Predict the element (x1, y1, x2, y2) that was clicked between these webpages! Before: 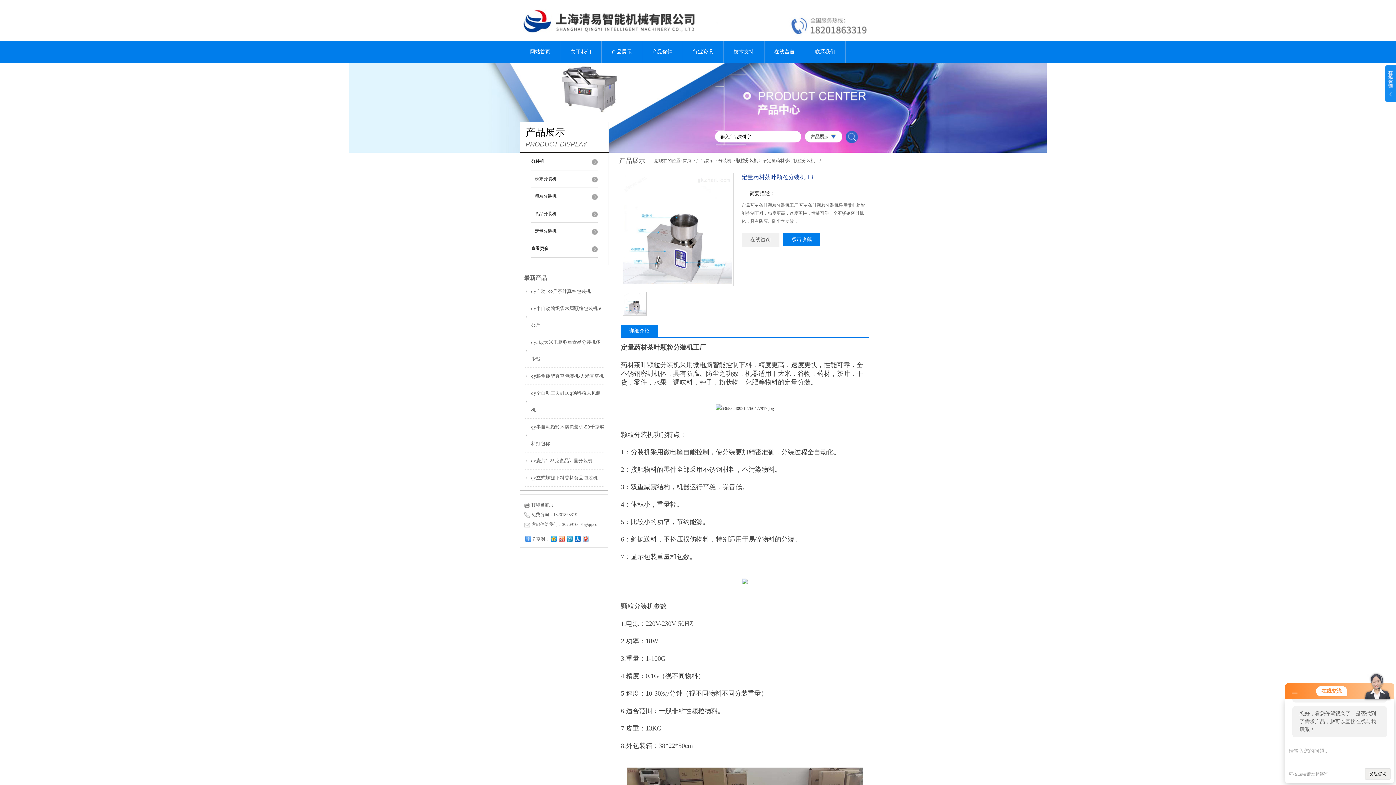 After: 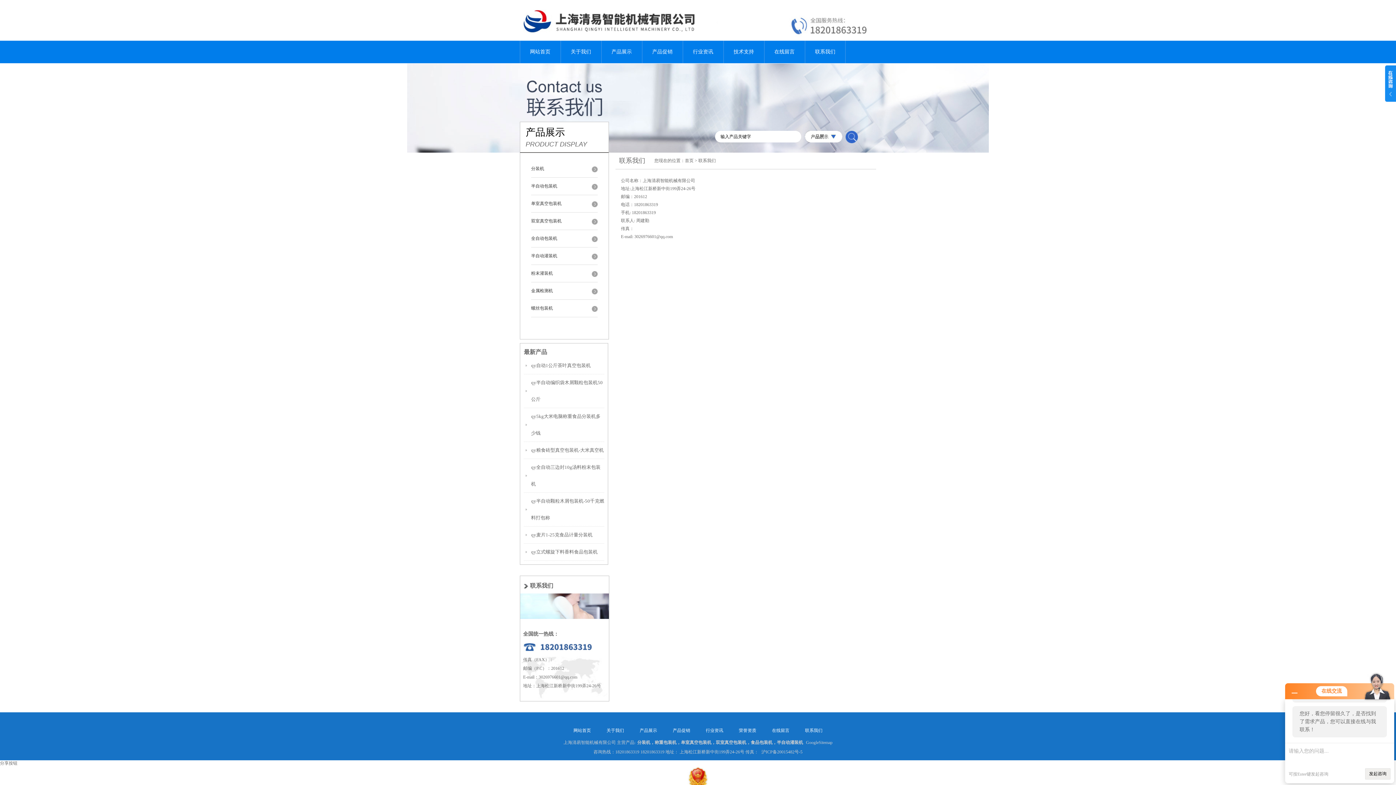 Action: label: 联系我们 bbox: (805, 40, 845, 63)